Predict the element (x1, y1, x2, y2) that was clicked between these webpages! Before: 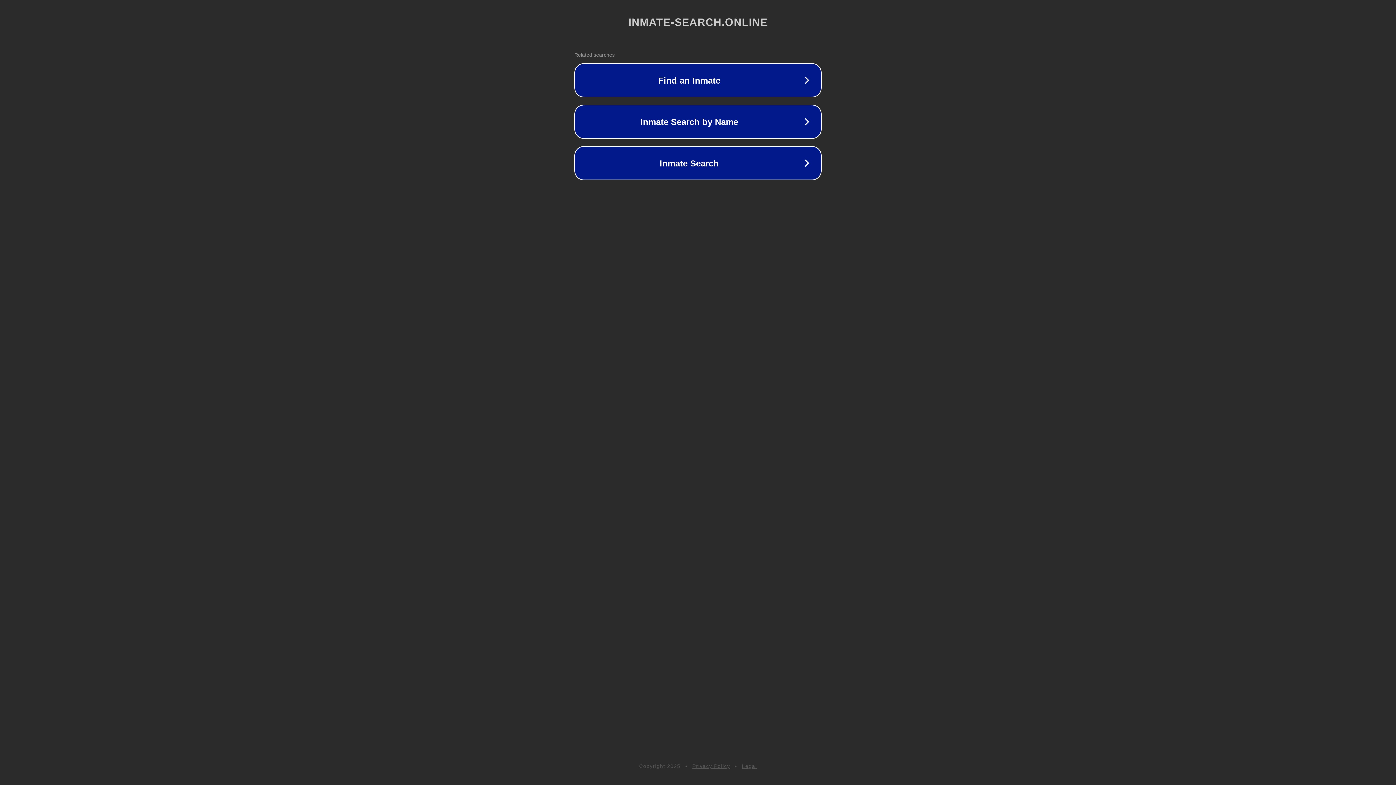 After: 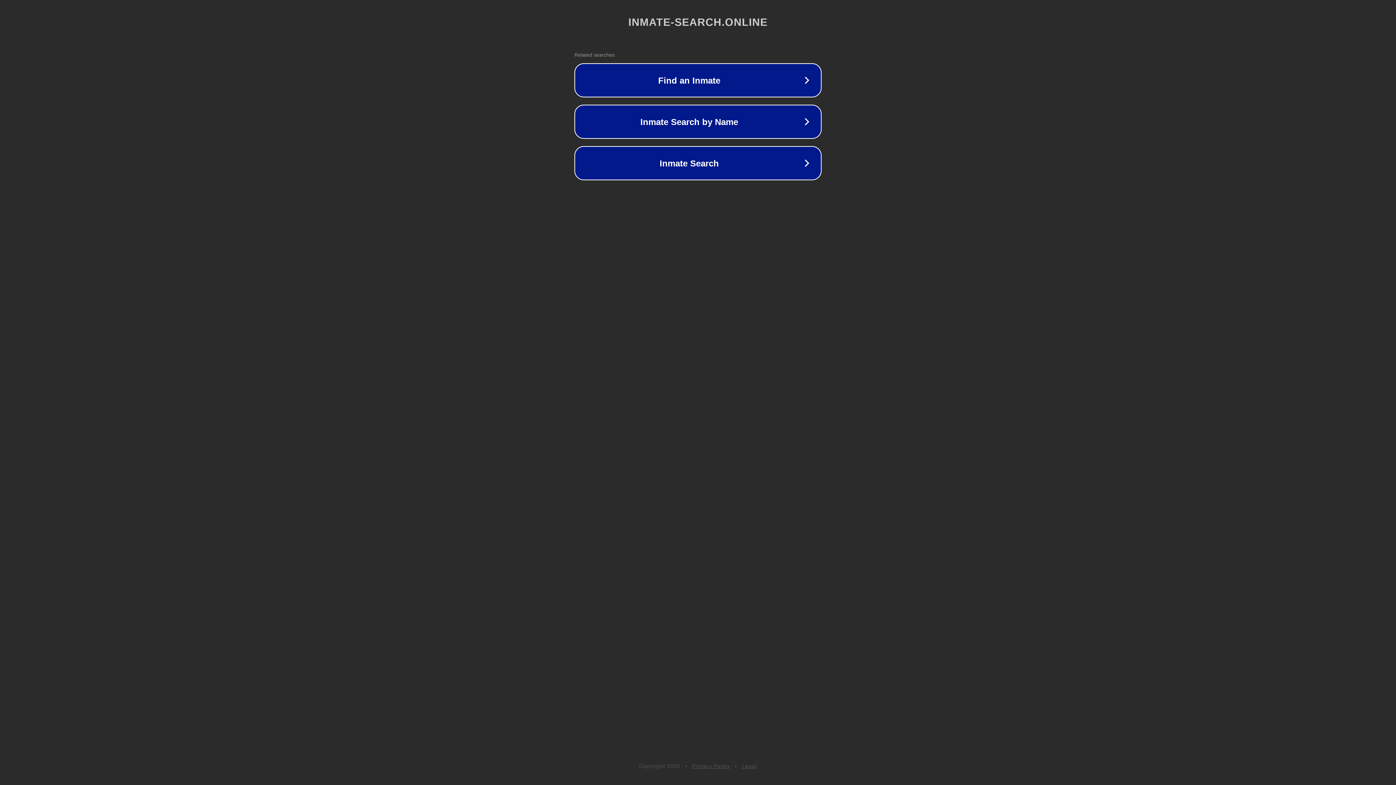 Action: bbox: (692, 763, 730, 769) label: Privacy Policy